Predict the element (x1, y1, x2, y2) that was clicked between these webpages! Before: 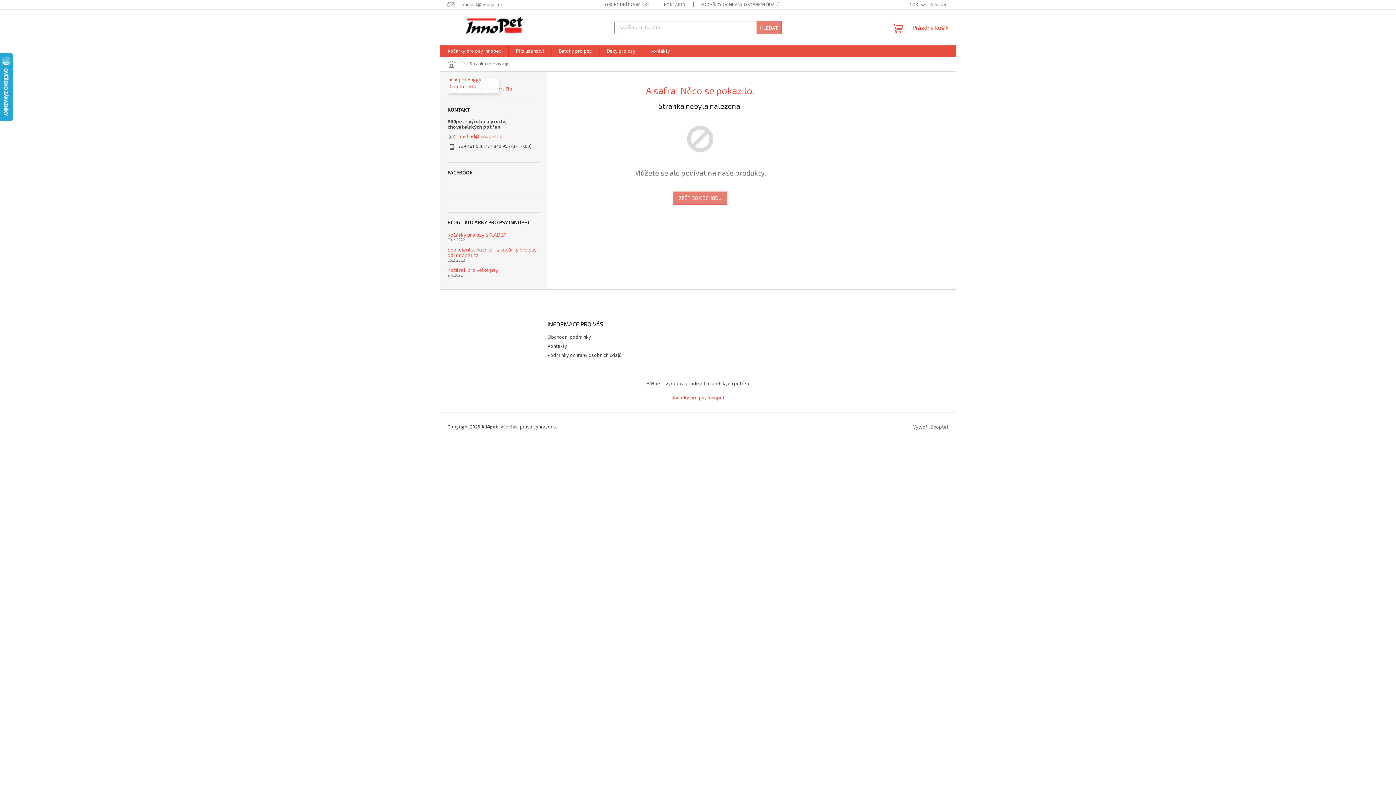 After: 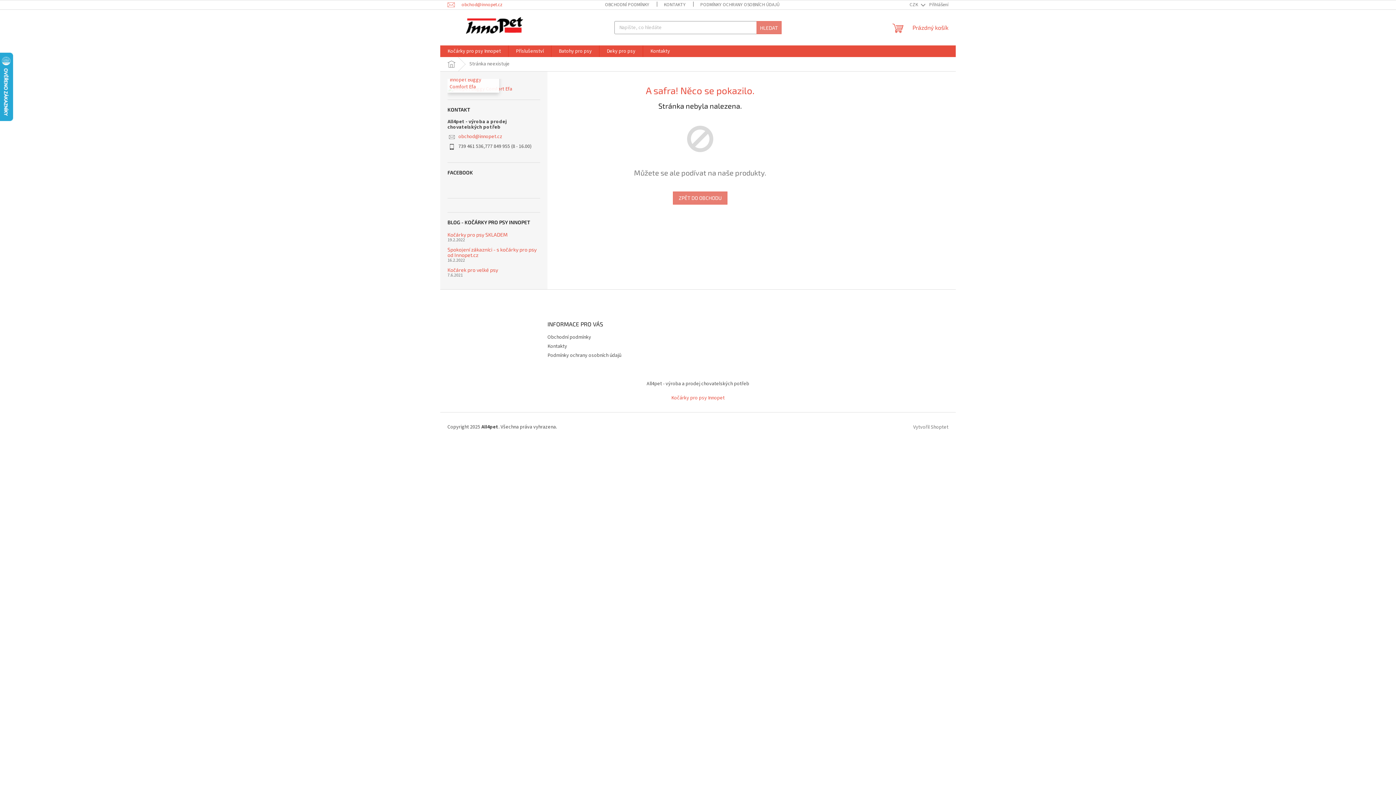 Action: bbox: (447, 1, 509, 7) label: obchod@innopet.cz